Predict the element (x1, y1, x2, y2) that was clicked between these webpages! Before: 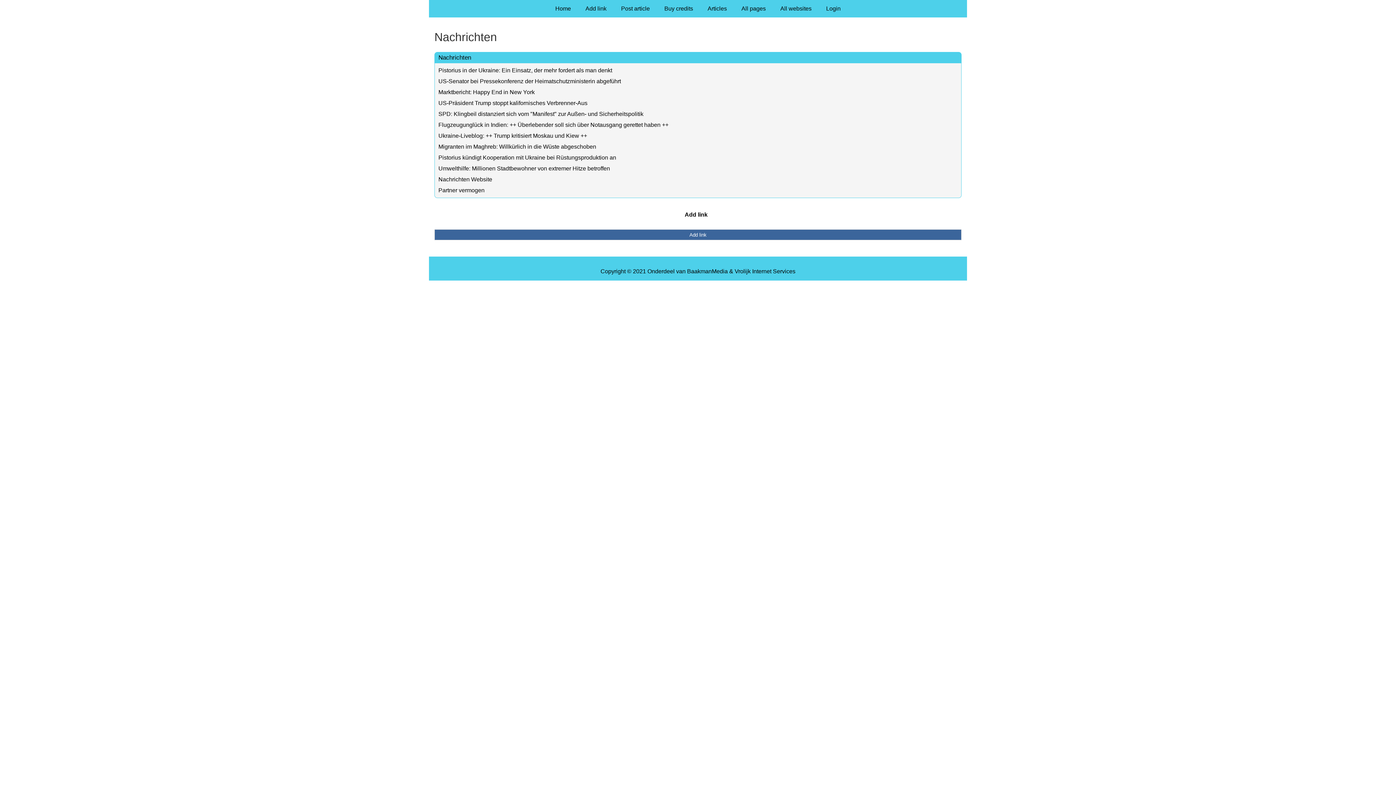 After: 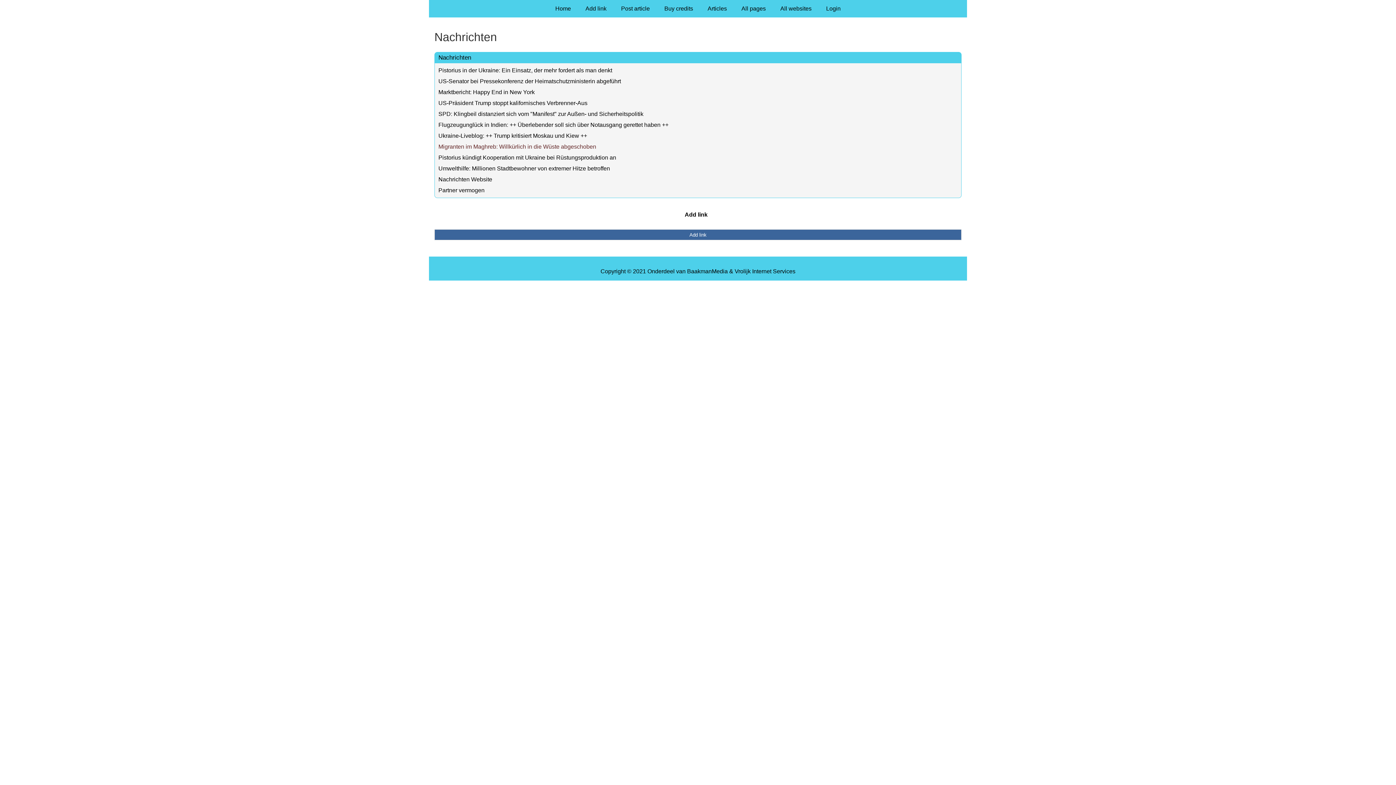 Action: label: Migranten im Maghreb: Willkürlich in die Wüste abgeschoben bbox: (438, 143, 596, 149)